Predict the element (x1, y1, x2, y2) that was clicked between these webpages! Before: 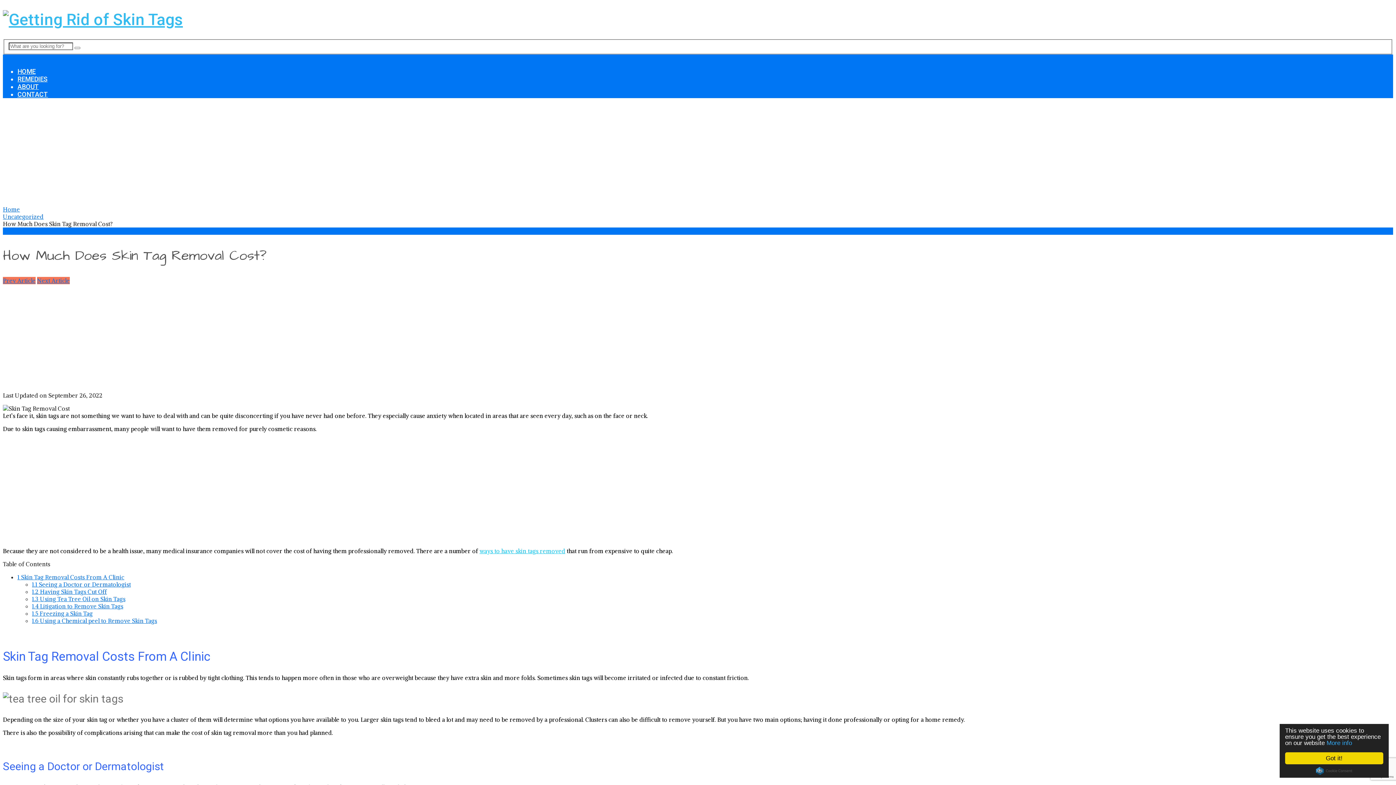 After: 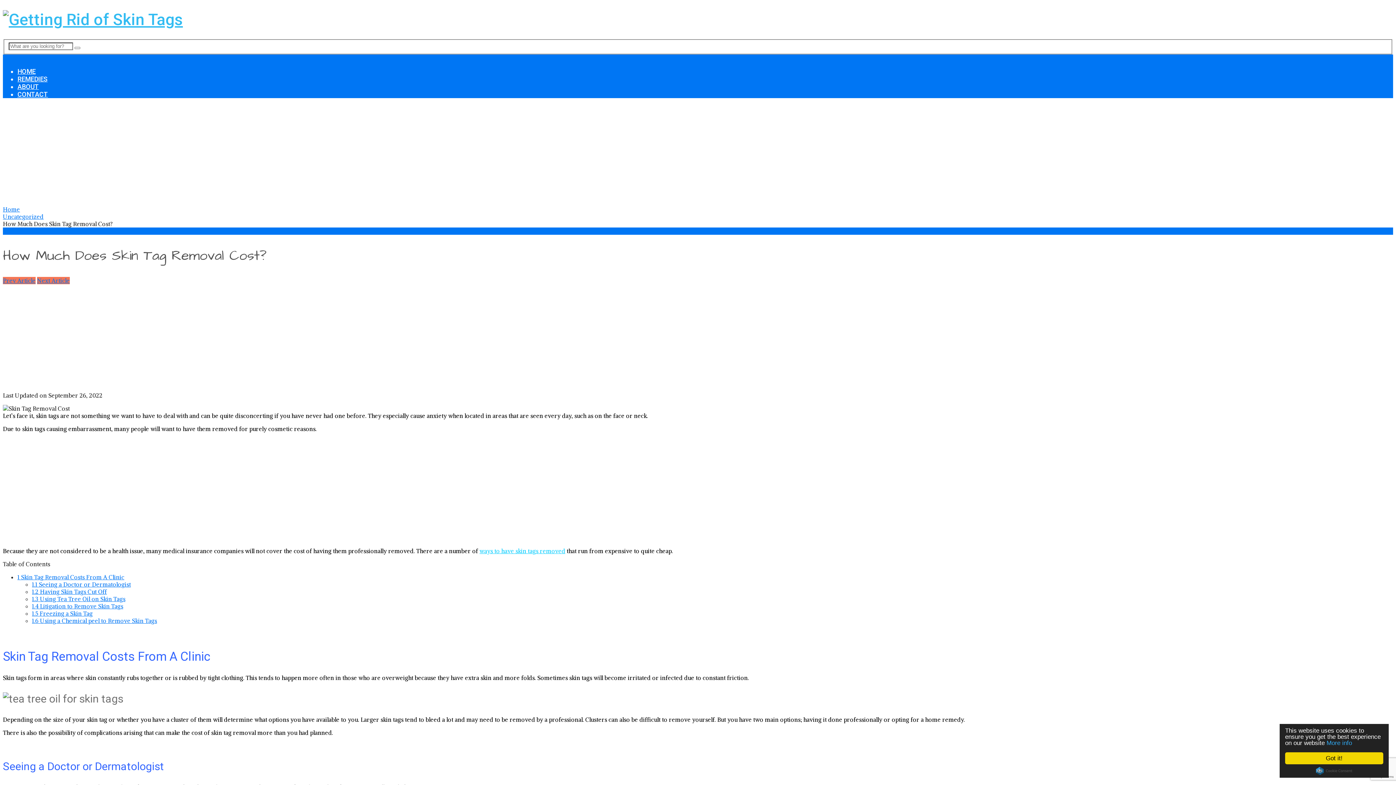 Action: label: Menu bbox: (2, 54, 18, 61)